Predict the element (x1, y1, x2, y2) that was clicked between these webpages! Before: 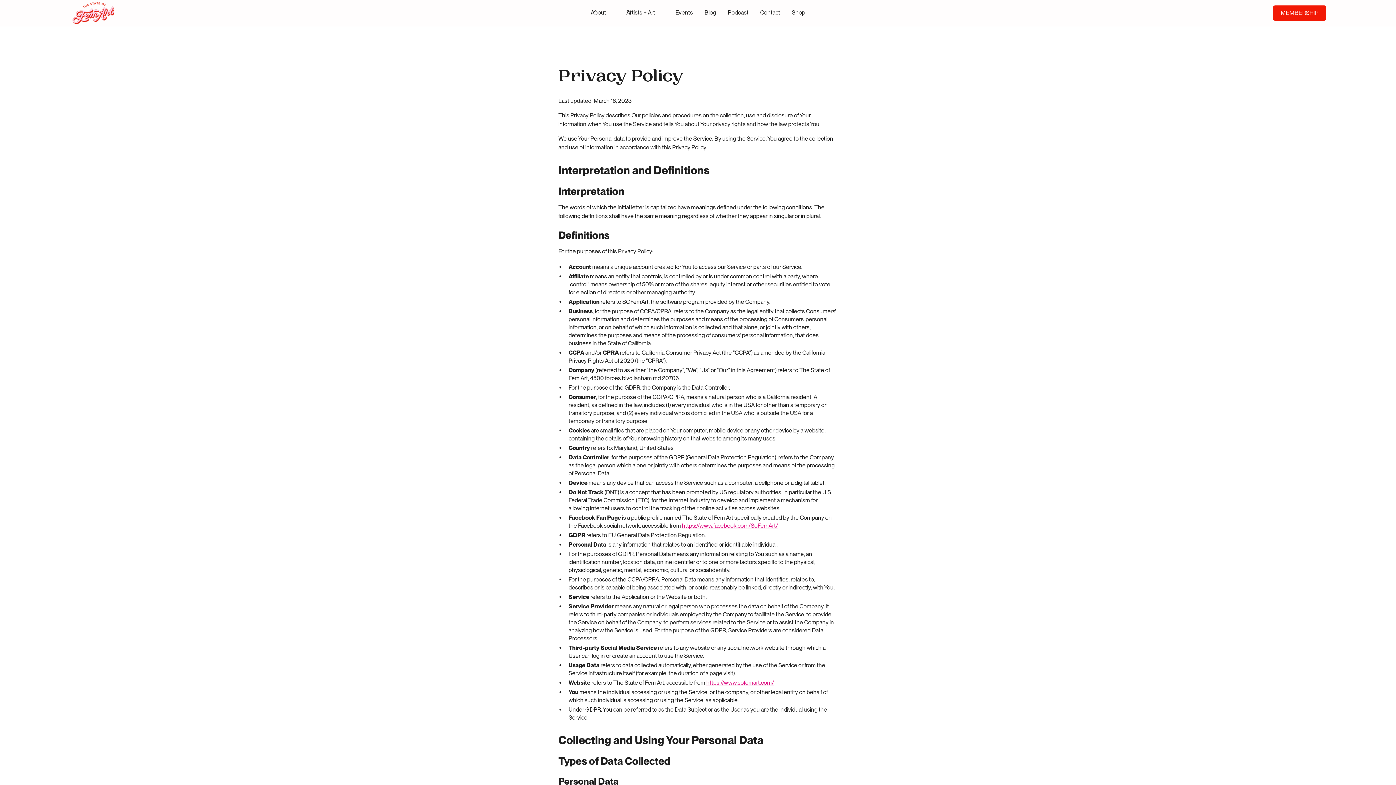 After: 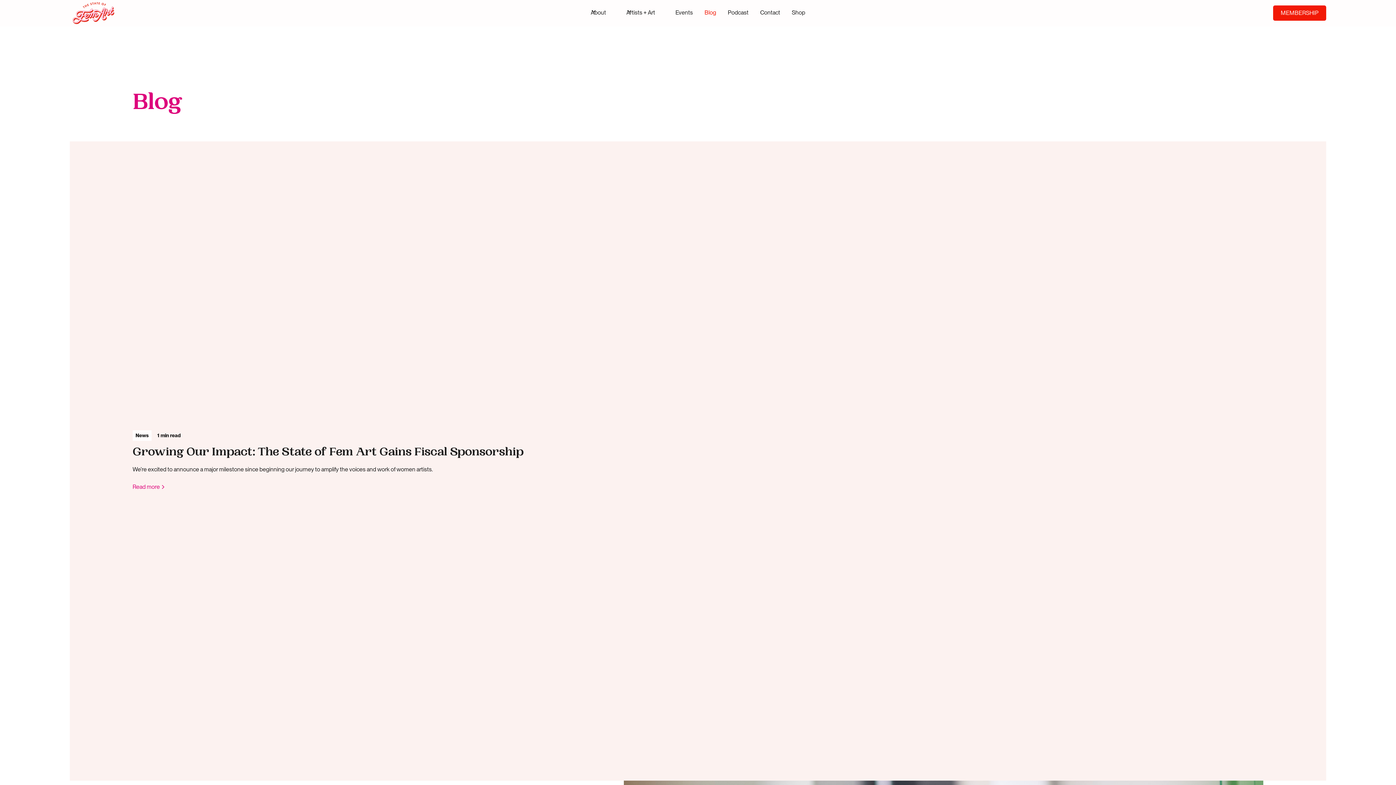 Action: label: Blog bbox: (704, 8, 716, 17)